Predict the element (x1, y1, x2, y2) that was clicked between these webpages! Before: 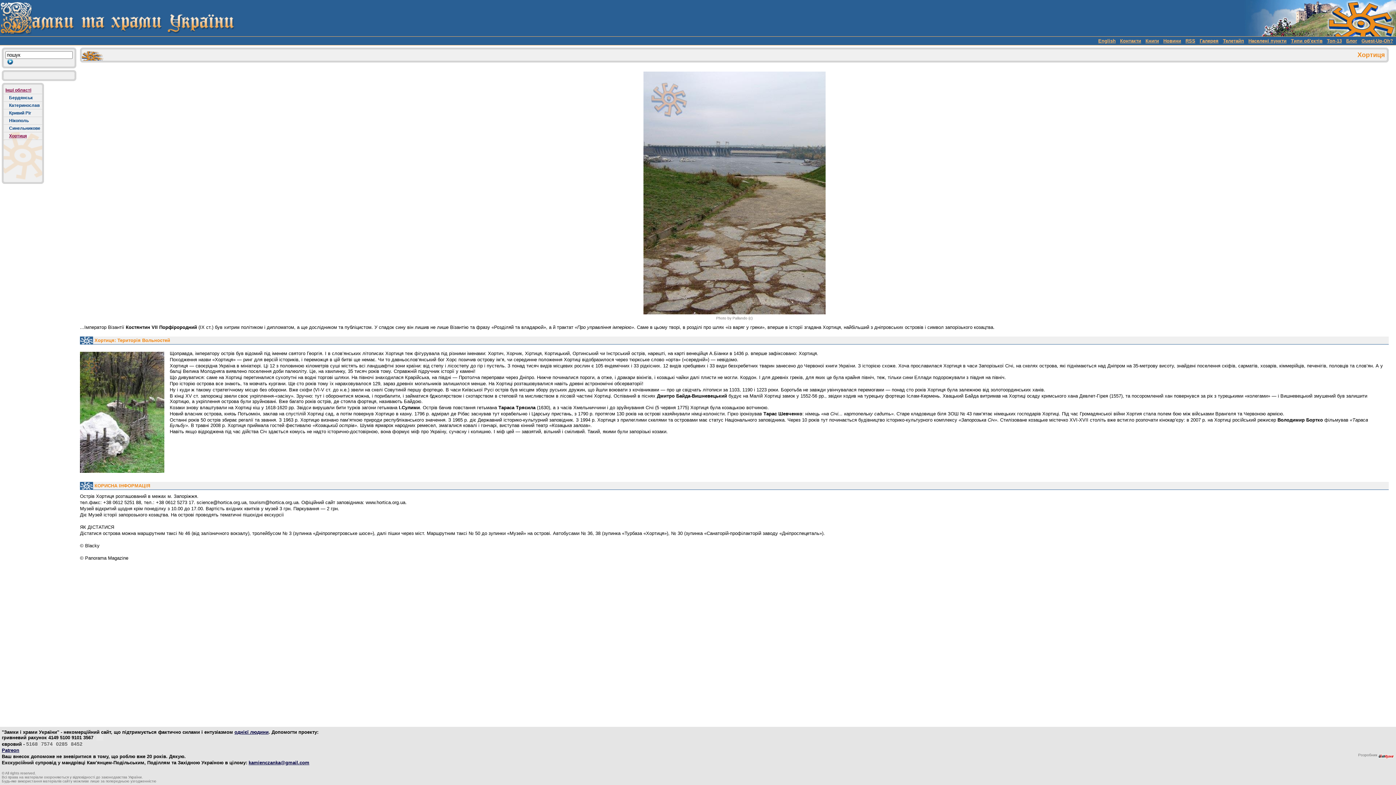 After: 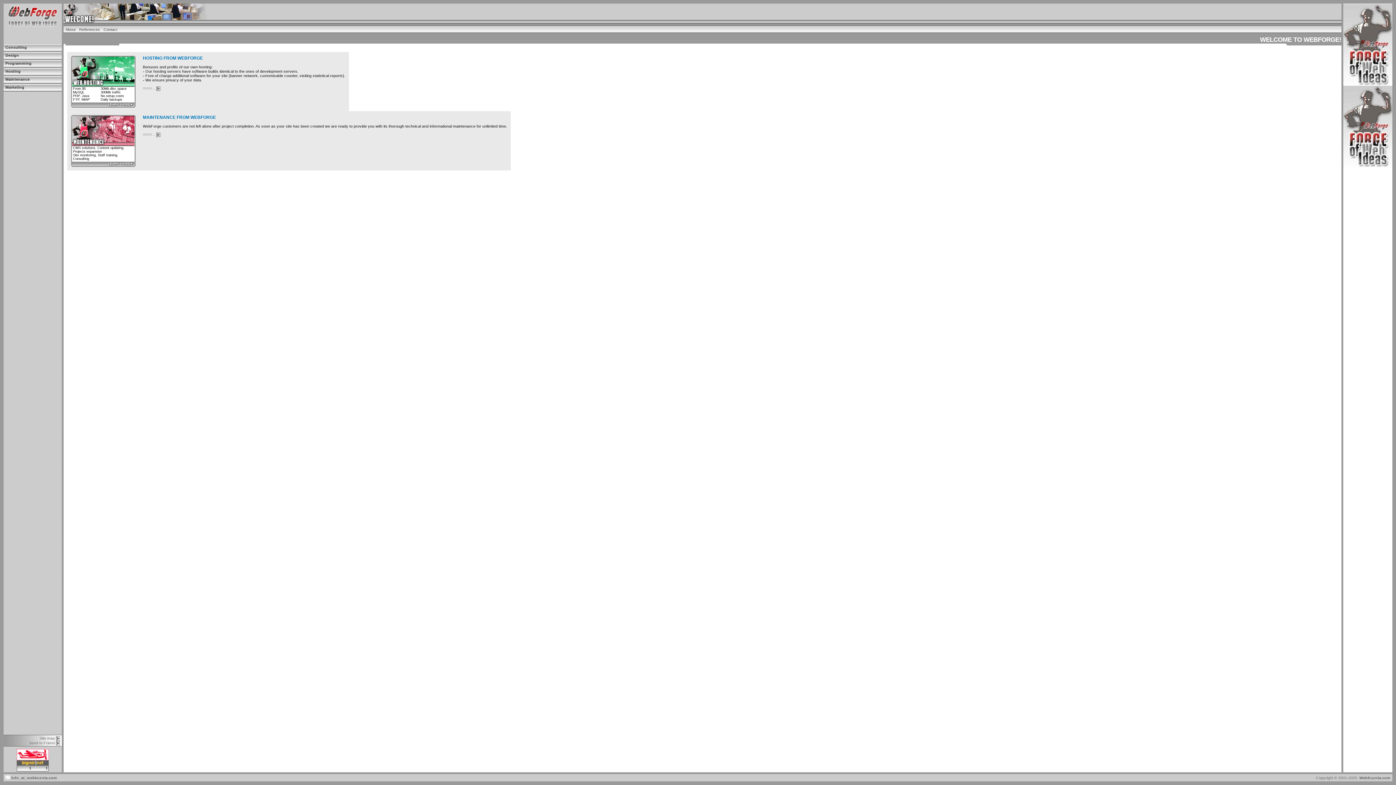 Action: bbox: (1378, 753, 1394, 757)